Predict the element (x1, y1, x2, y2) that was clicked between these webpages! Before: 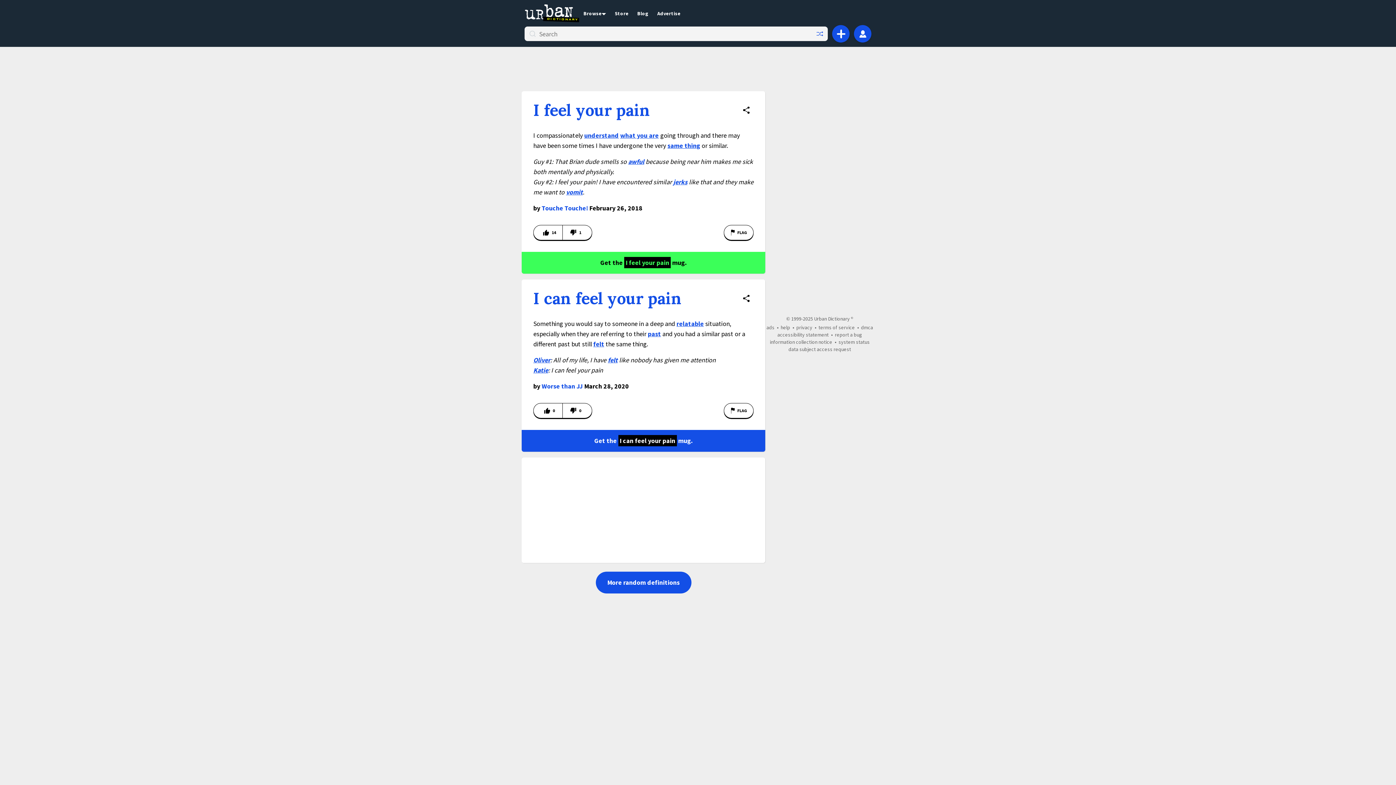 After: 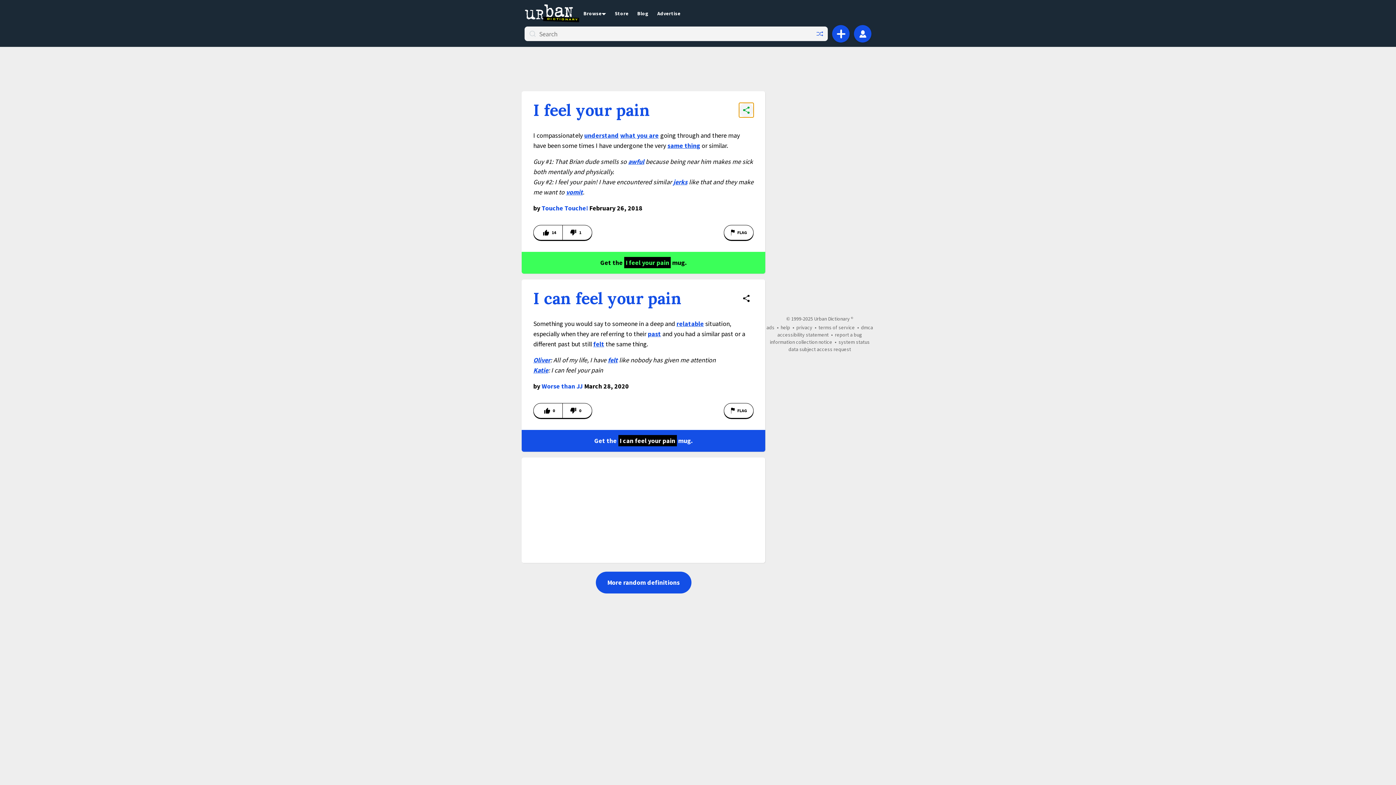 Action: label: Share definition bbox: (739, 102, 753, 117)